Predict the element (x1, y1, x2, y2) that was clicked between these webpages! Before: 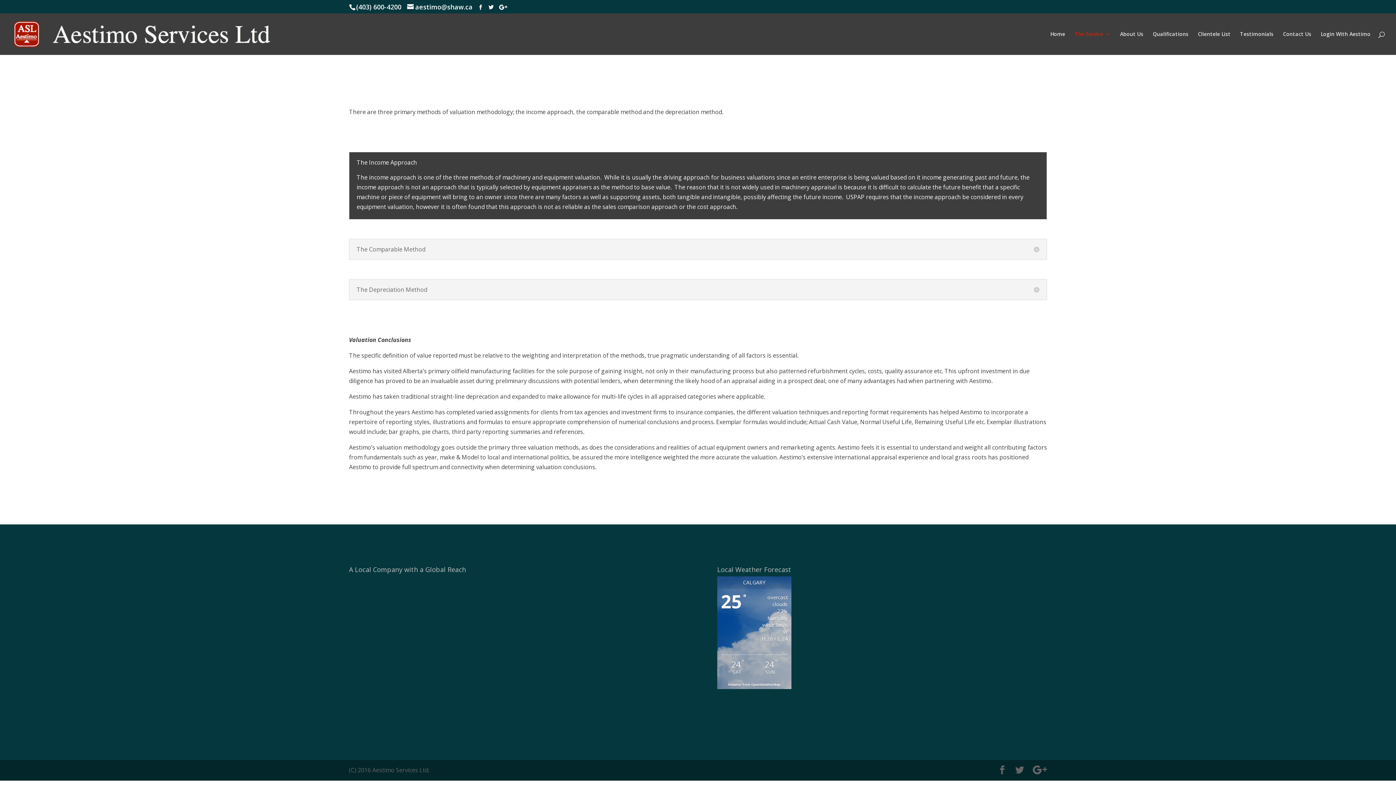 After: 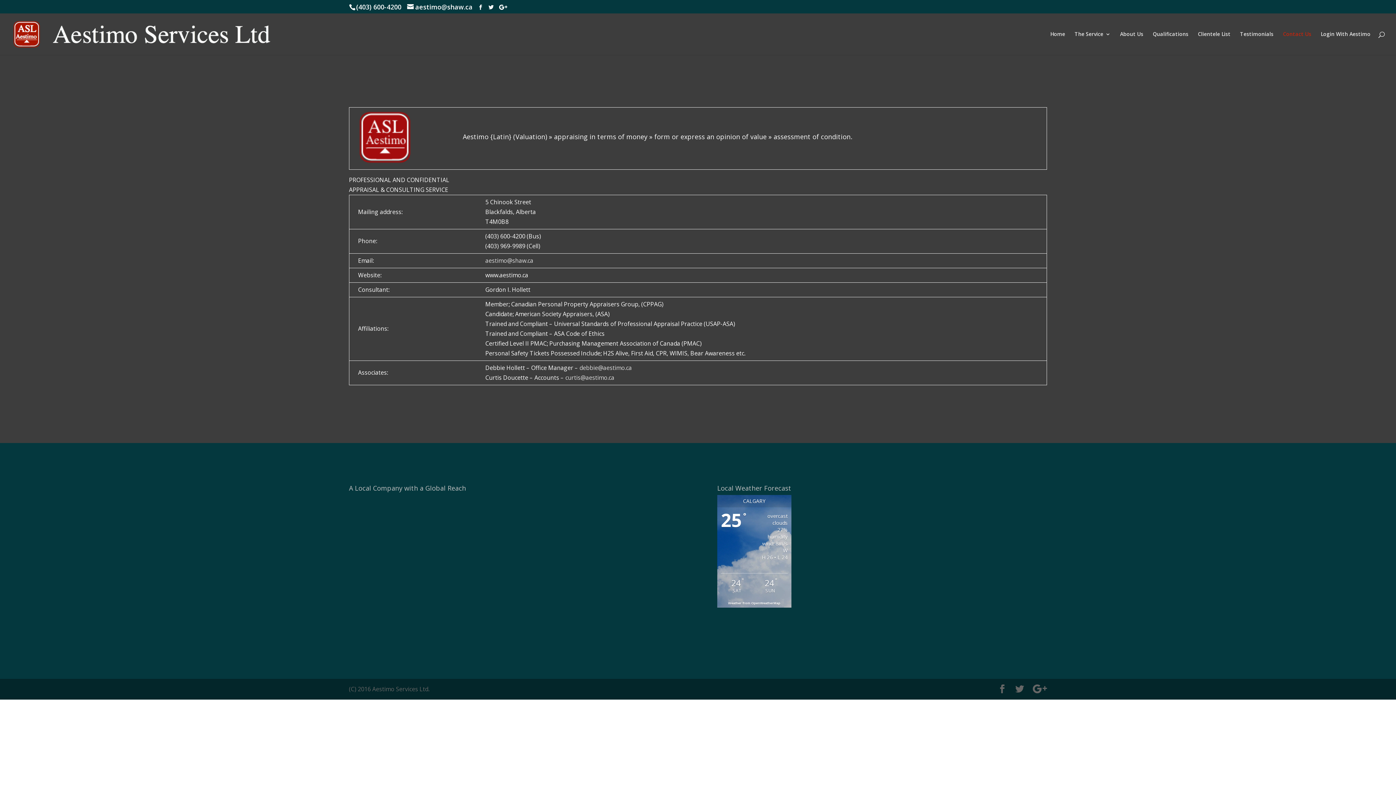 Action: bbox: (1283, 31, 1311, 54) label: Contact Us